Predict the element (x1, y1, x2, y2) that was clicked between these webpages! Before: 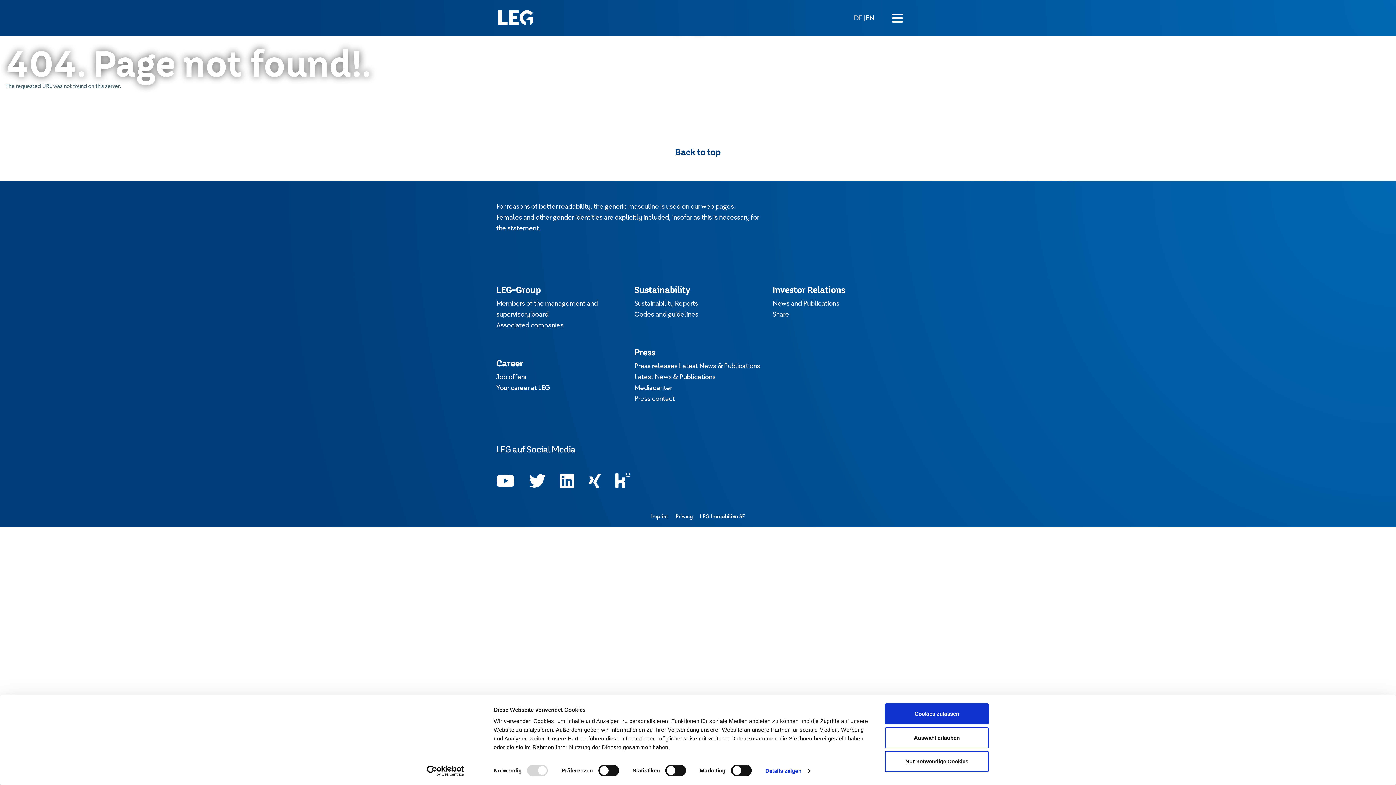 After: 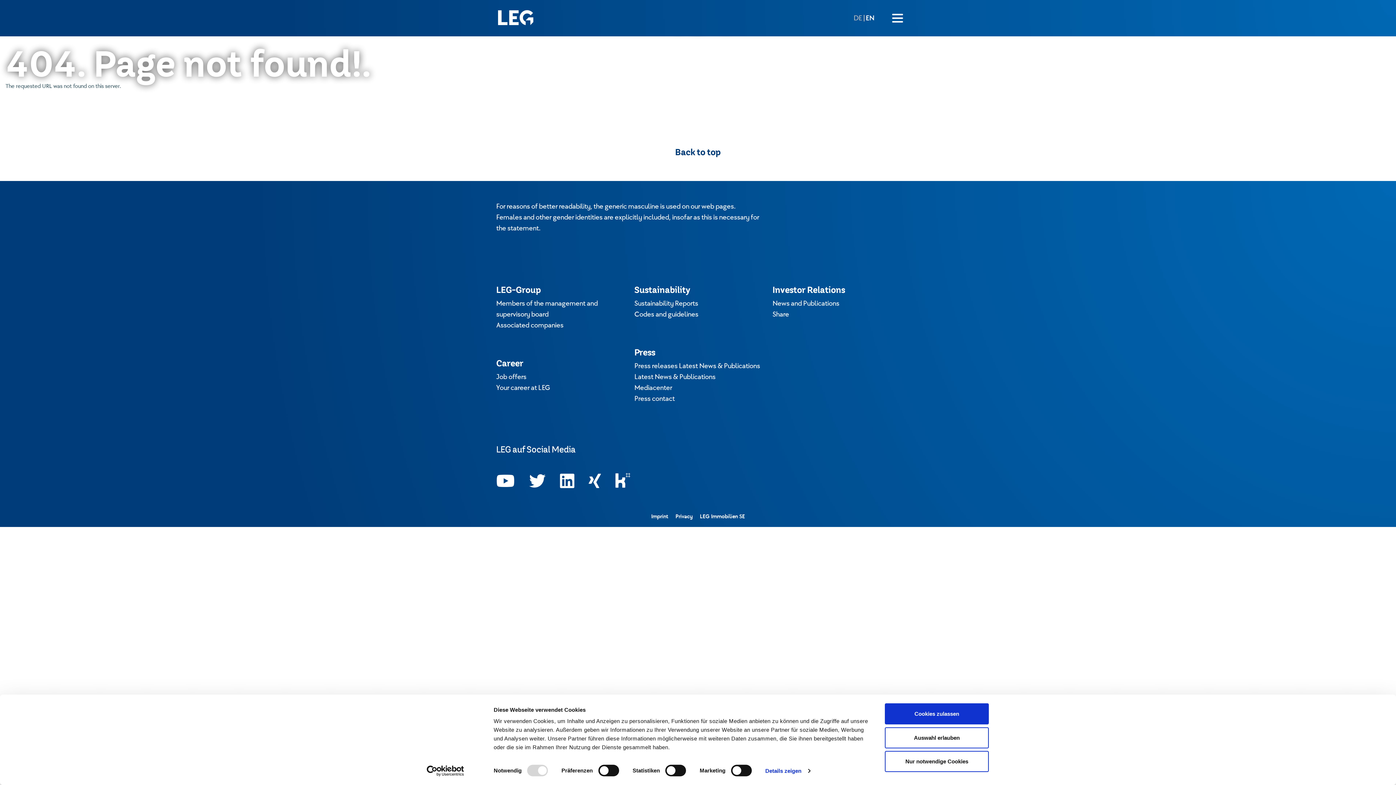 Action: label: Usercentrics Cookiebot - opens in a new window bbox: (413, 765, 477, 776)